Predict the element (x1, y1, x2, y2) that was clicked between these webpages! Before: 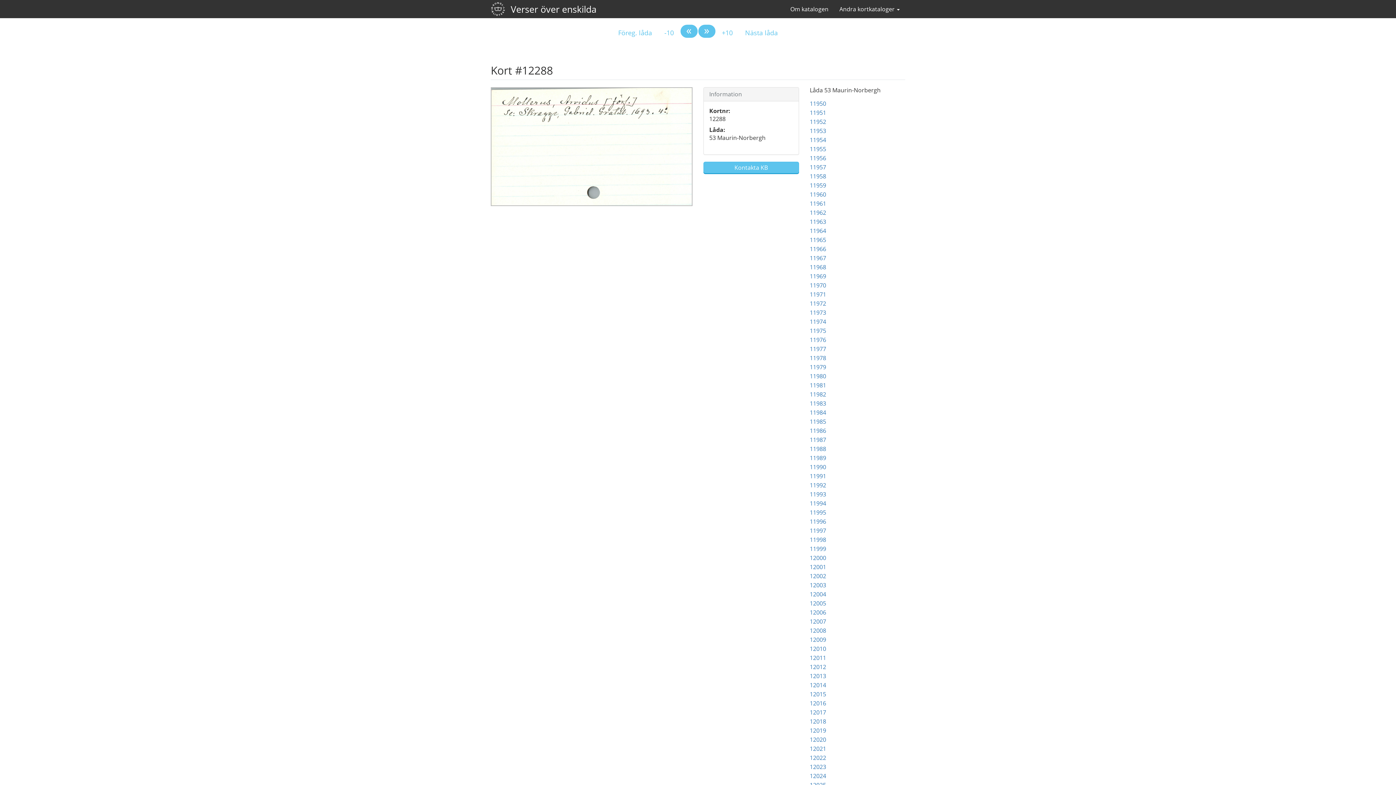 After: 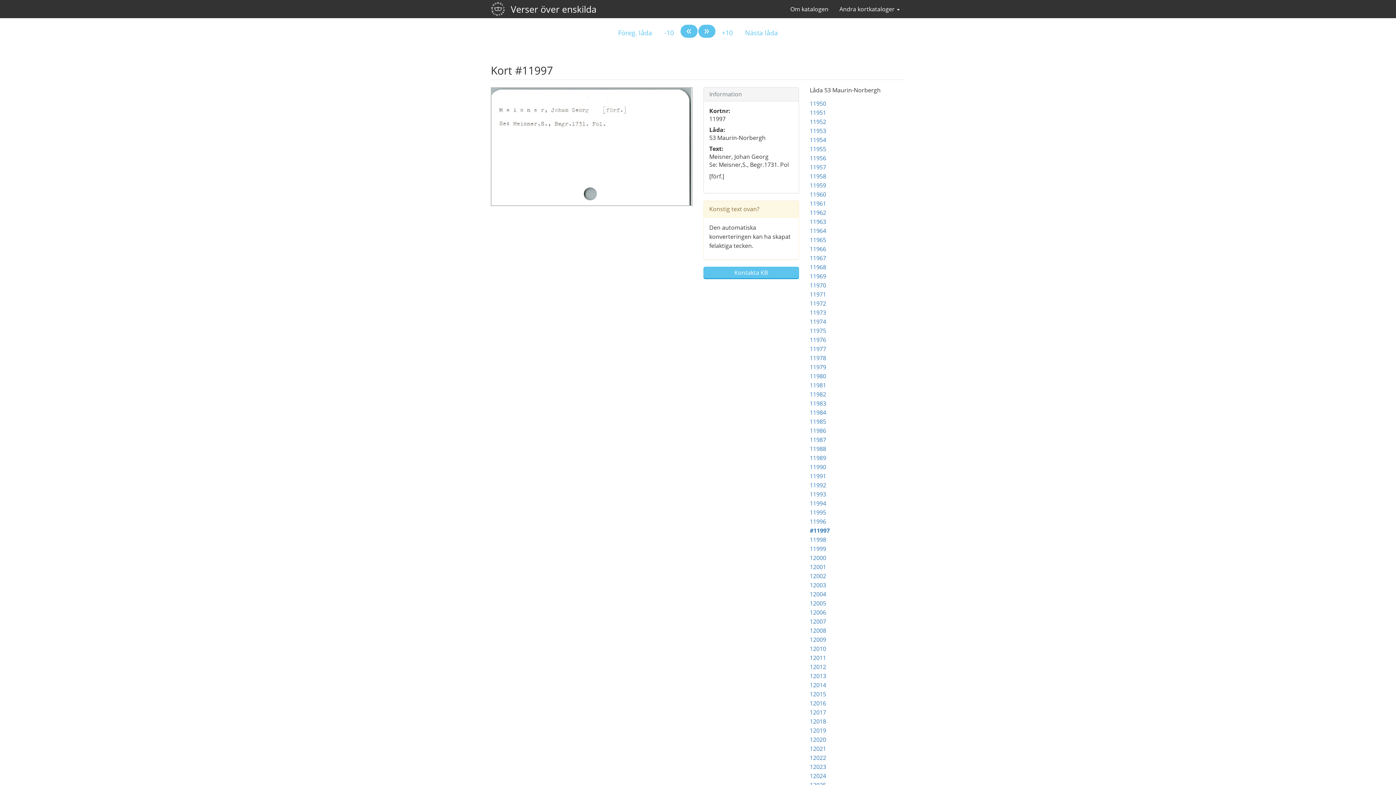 Action: bbox: (810, 526, 826, 534) label: 11997